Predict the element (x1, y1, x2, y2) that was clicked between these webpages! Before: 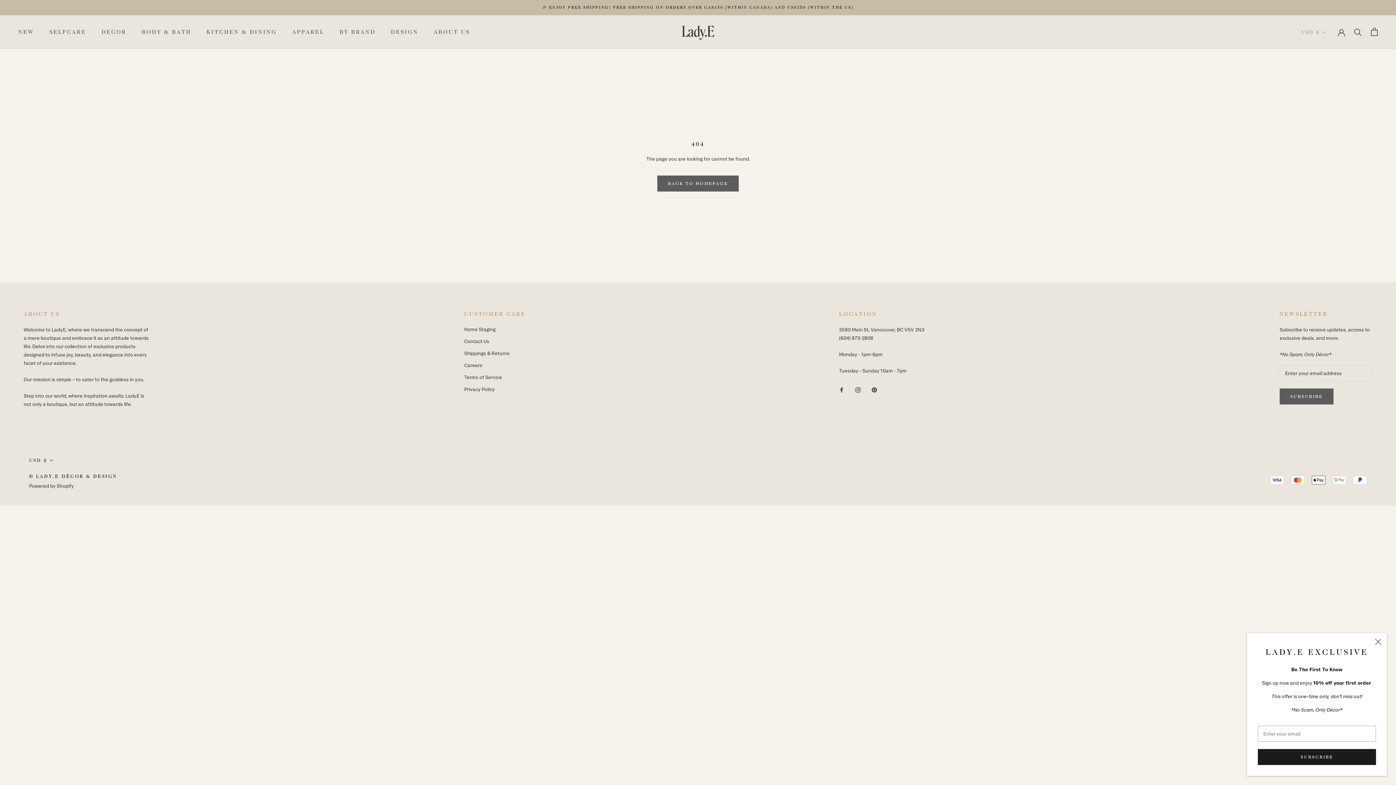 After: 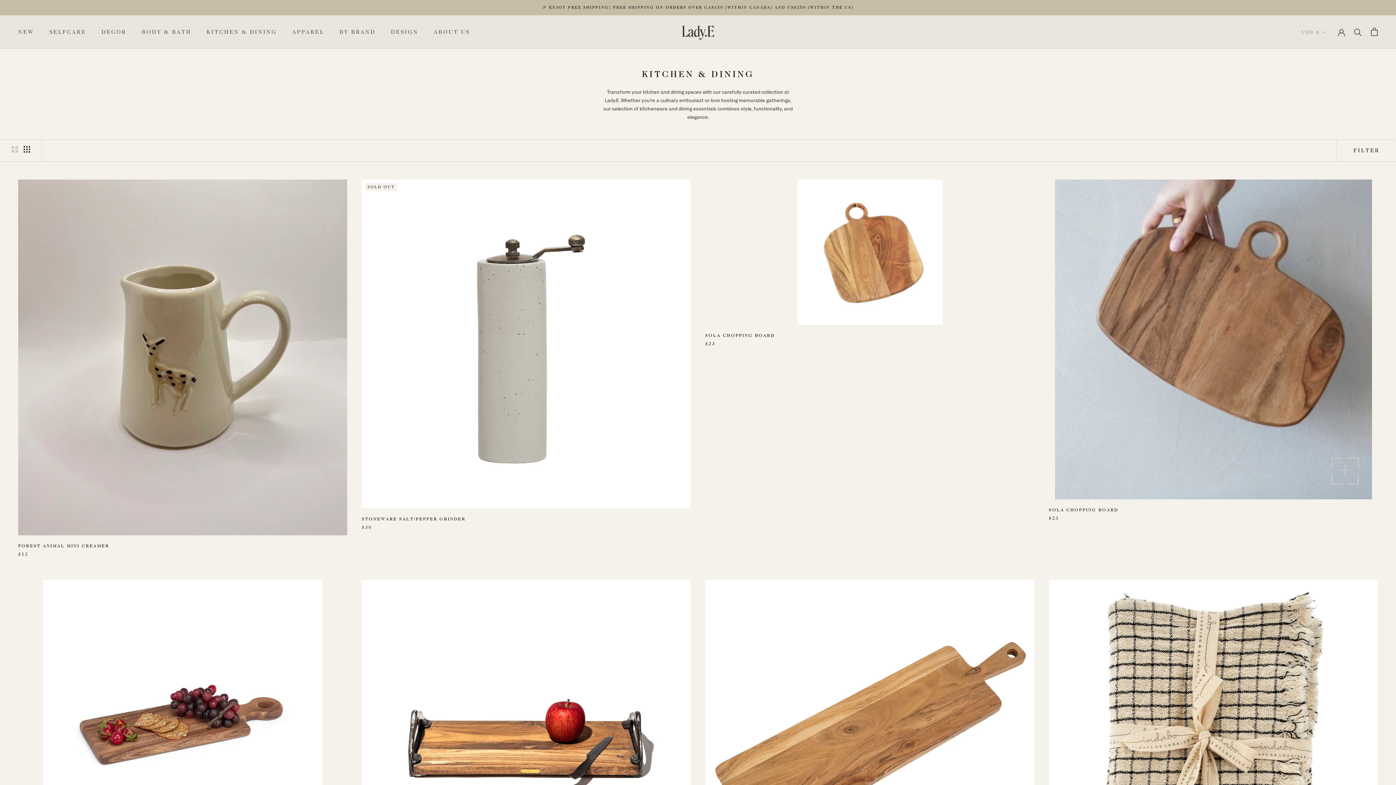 Action: bbox: (206, 28, 277, 34) label: KITCHEN & DINING